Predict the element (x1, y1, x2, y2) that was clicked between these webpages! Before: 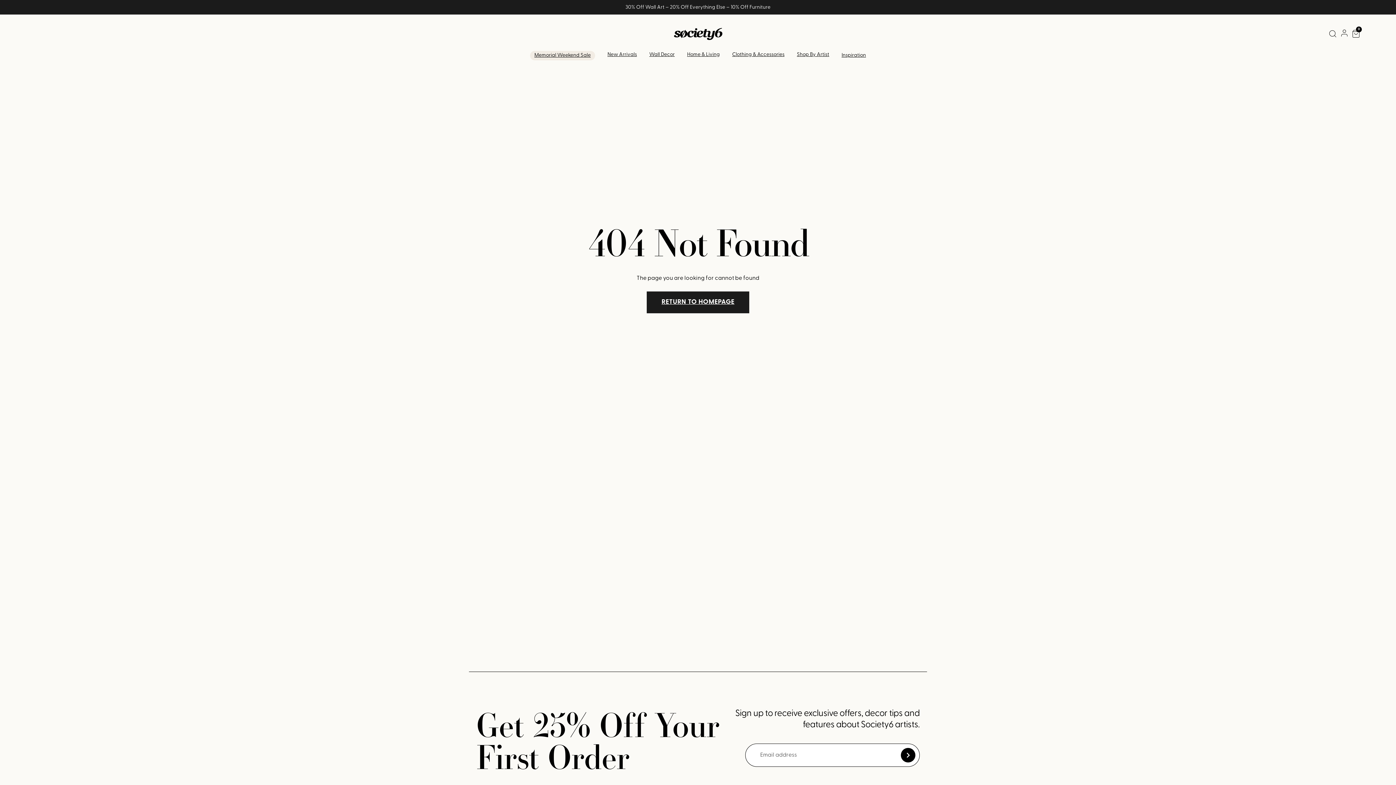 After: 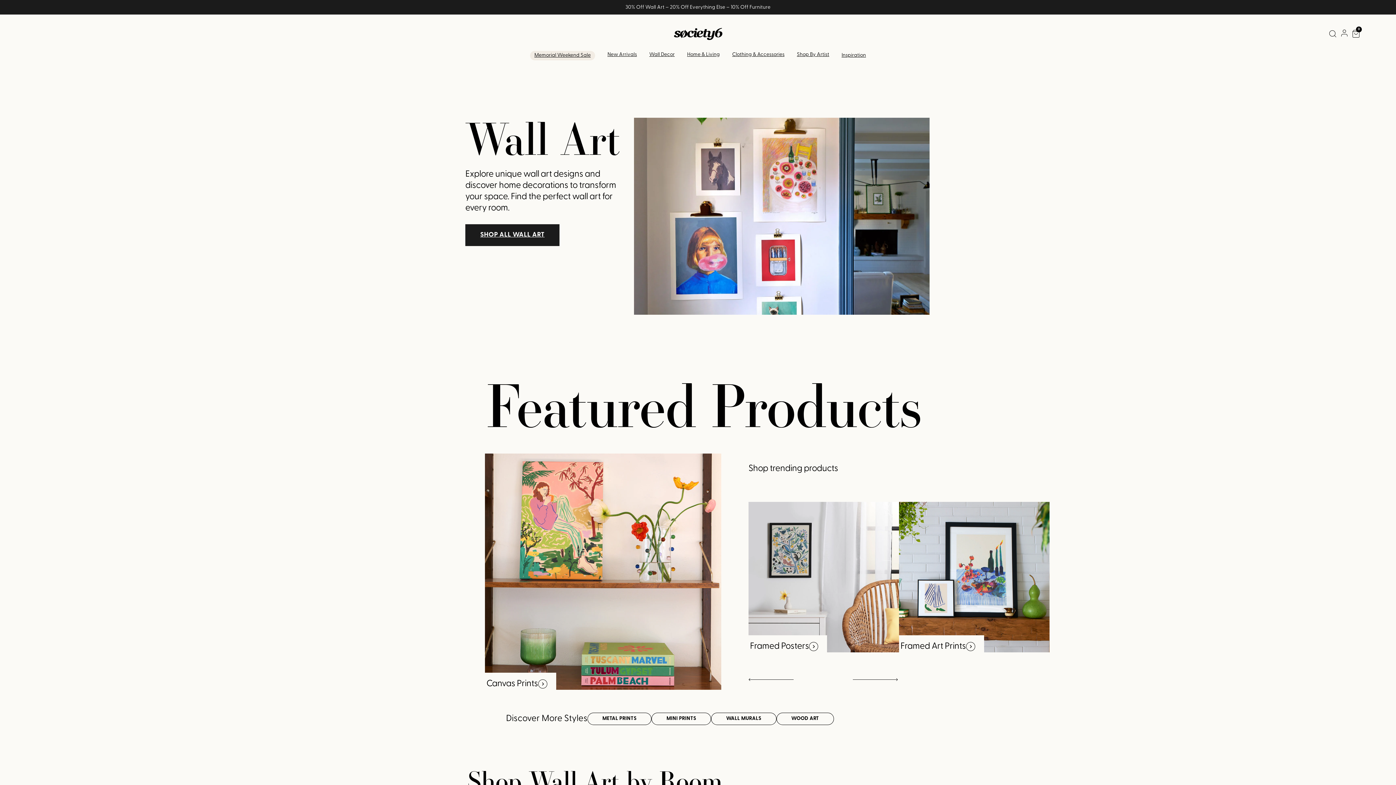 Action: label: Wall Decor bbox: (649, 51, 674, 57)